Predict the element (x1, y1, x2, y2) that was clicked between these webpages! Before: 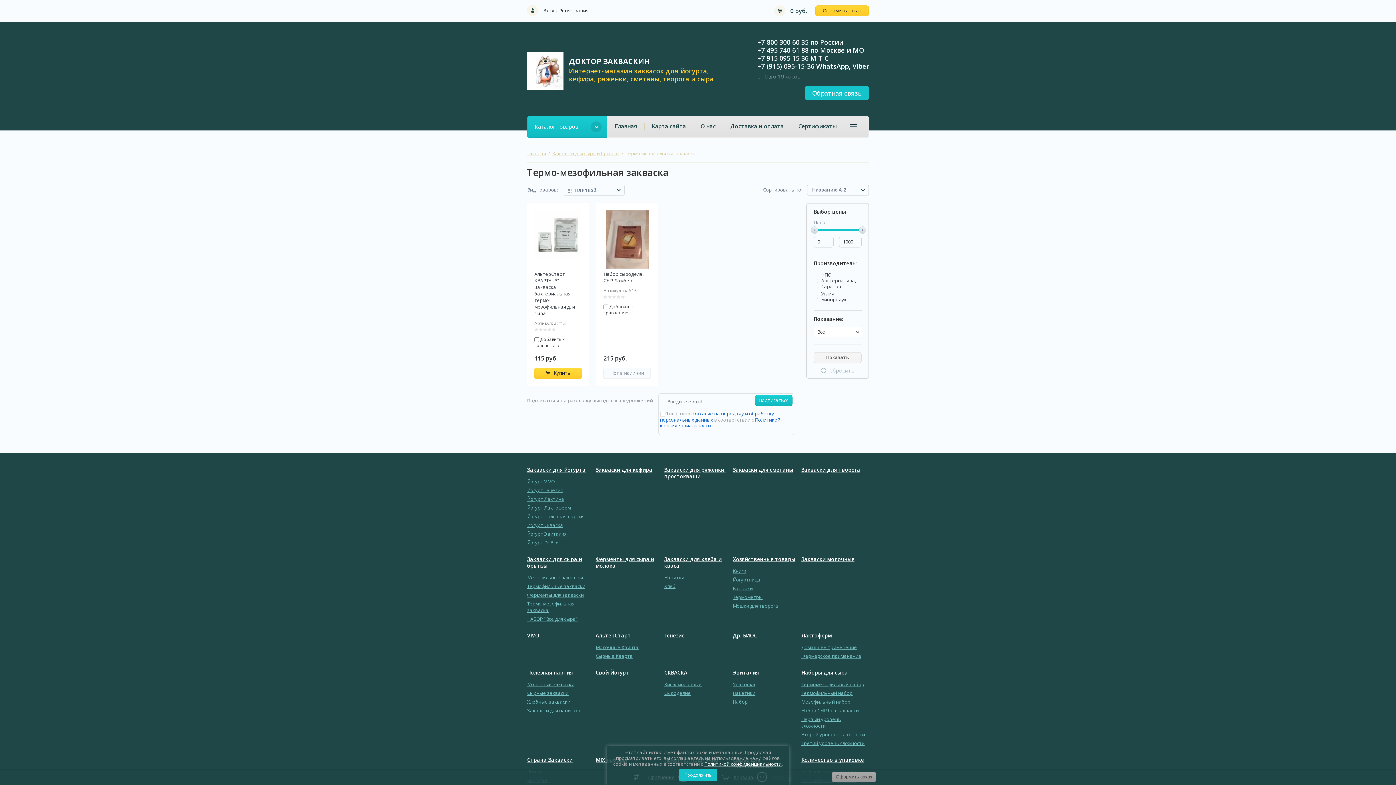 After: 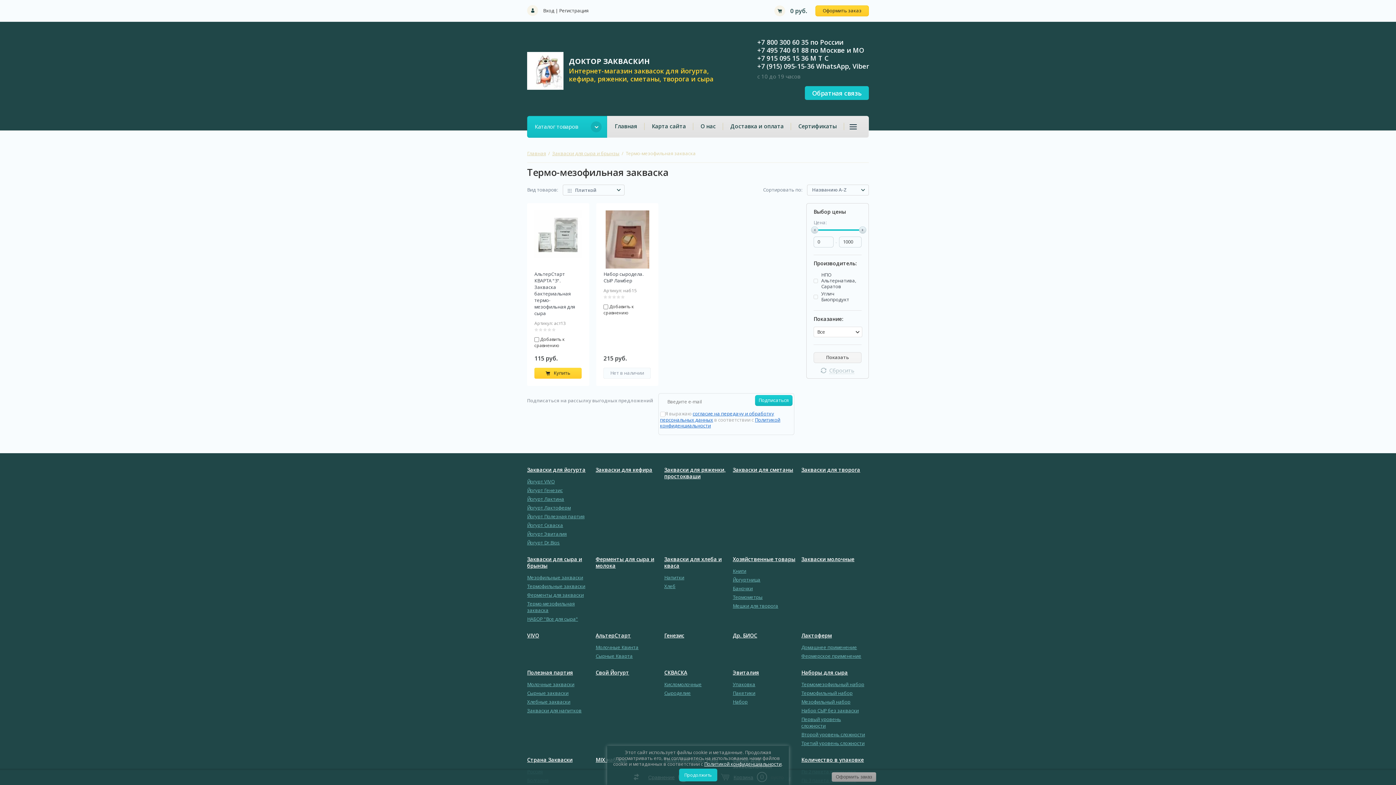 Action: bbox: (757, 37, 843, 46) label: +7 800 300 60 35 по России